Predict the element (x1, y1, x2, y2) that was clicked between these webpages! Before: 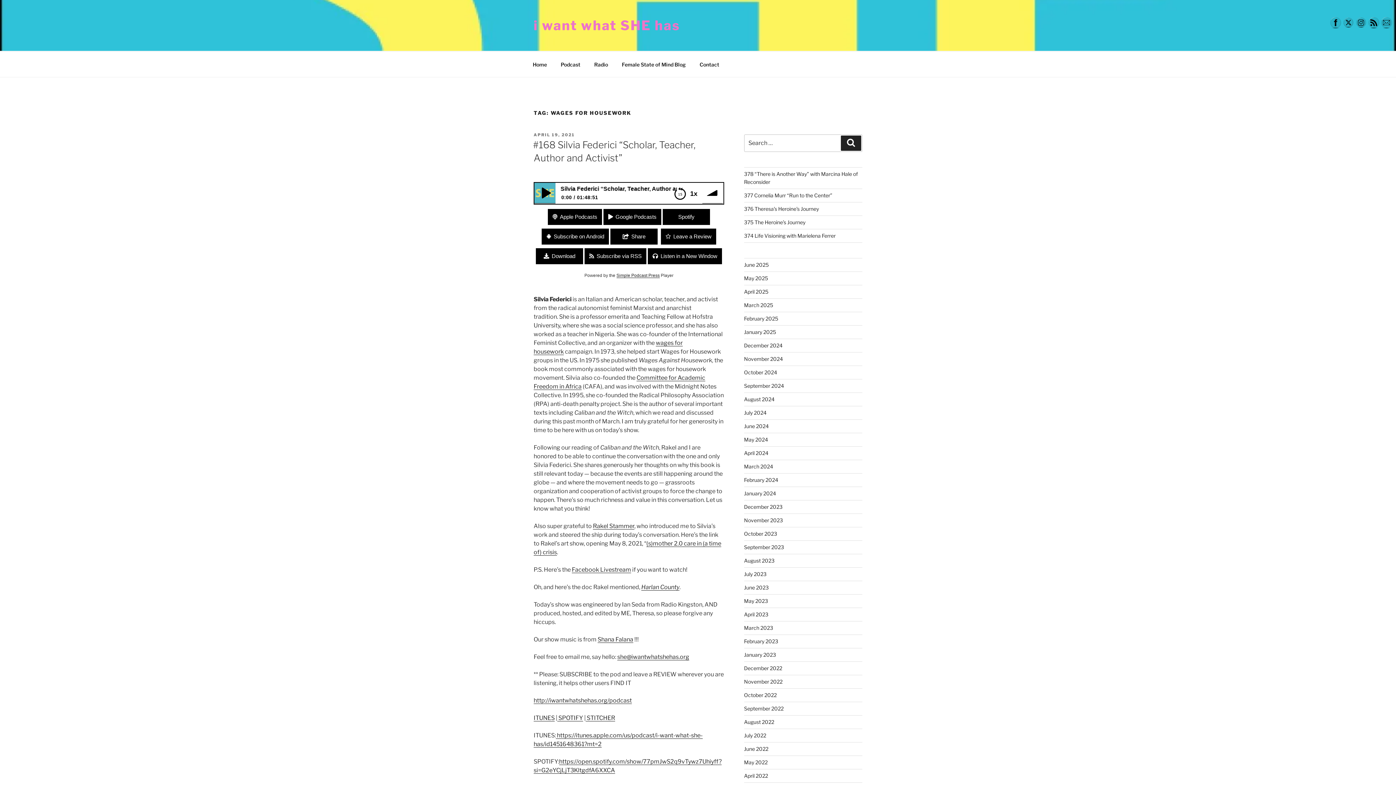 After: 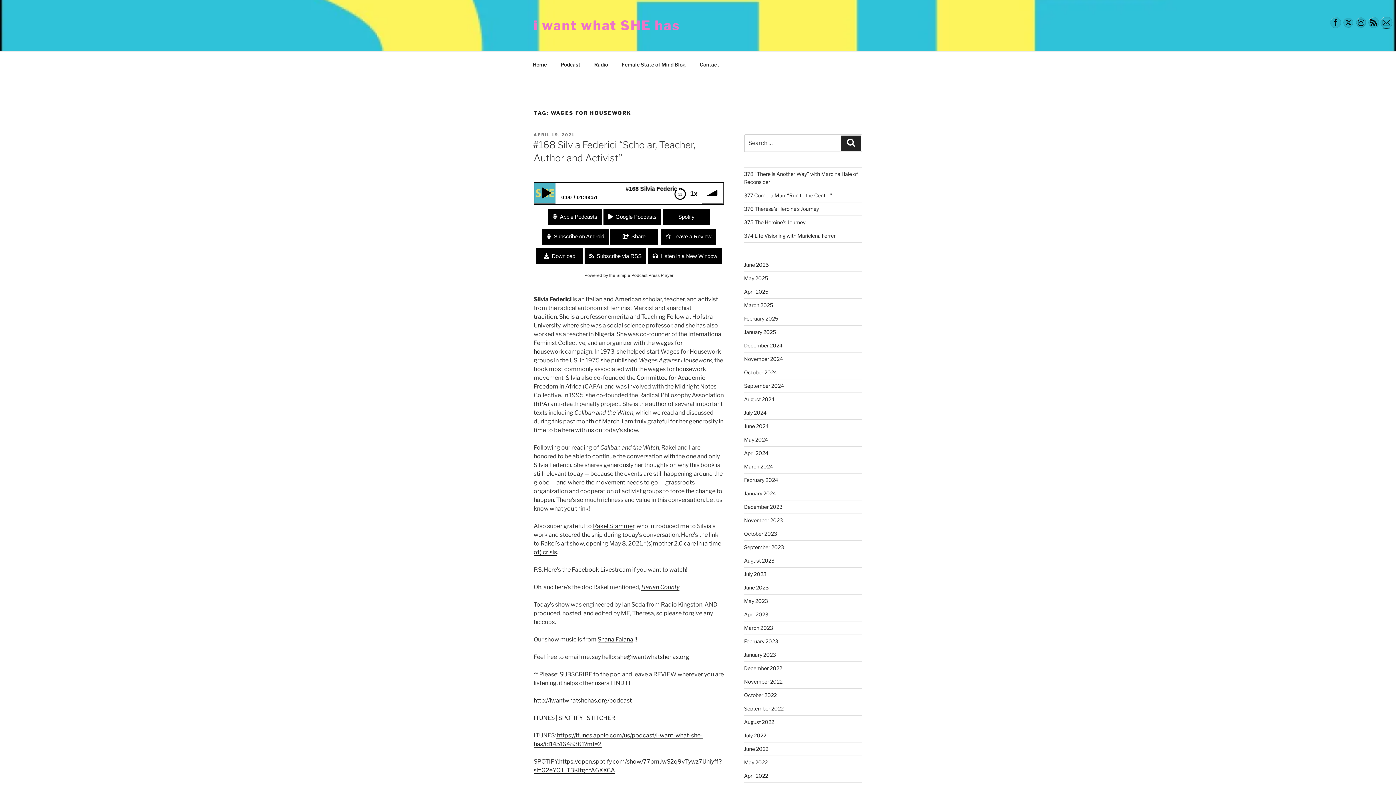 Action: bbox: (1381, 17, 1392, 28)